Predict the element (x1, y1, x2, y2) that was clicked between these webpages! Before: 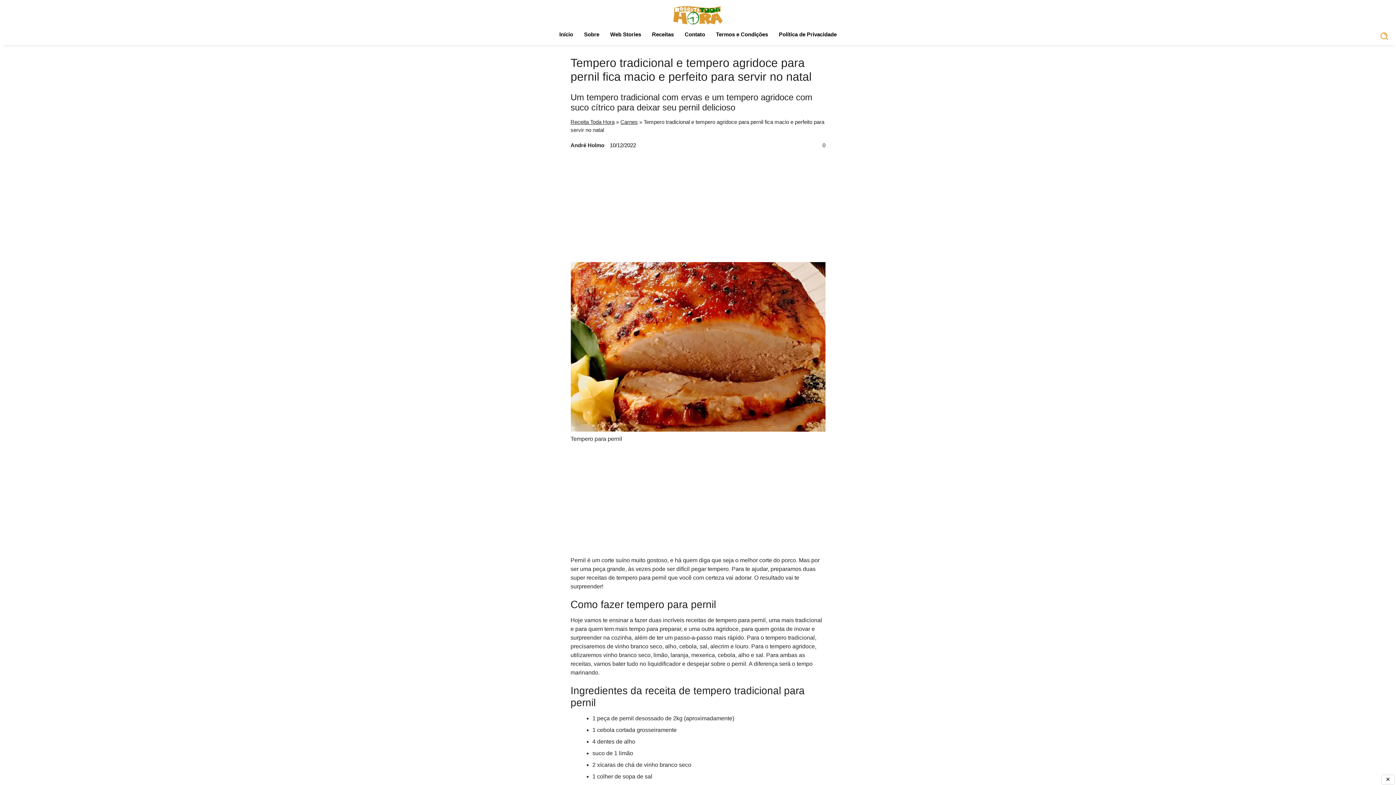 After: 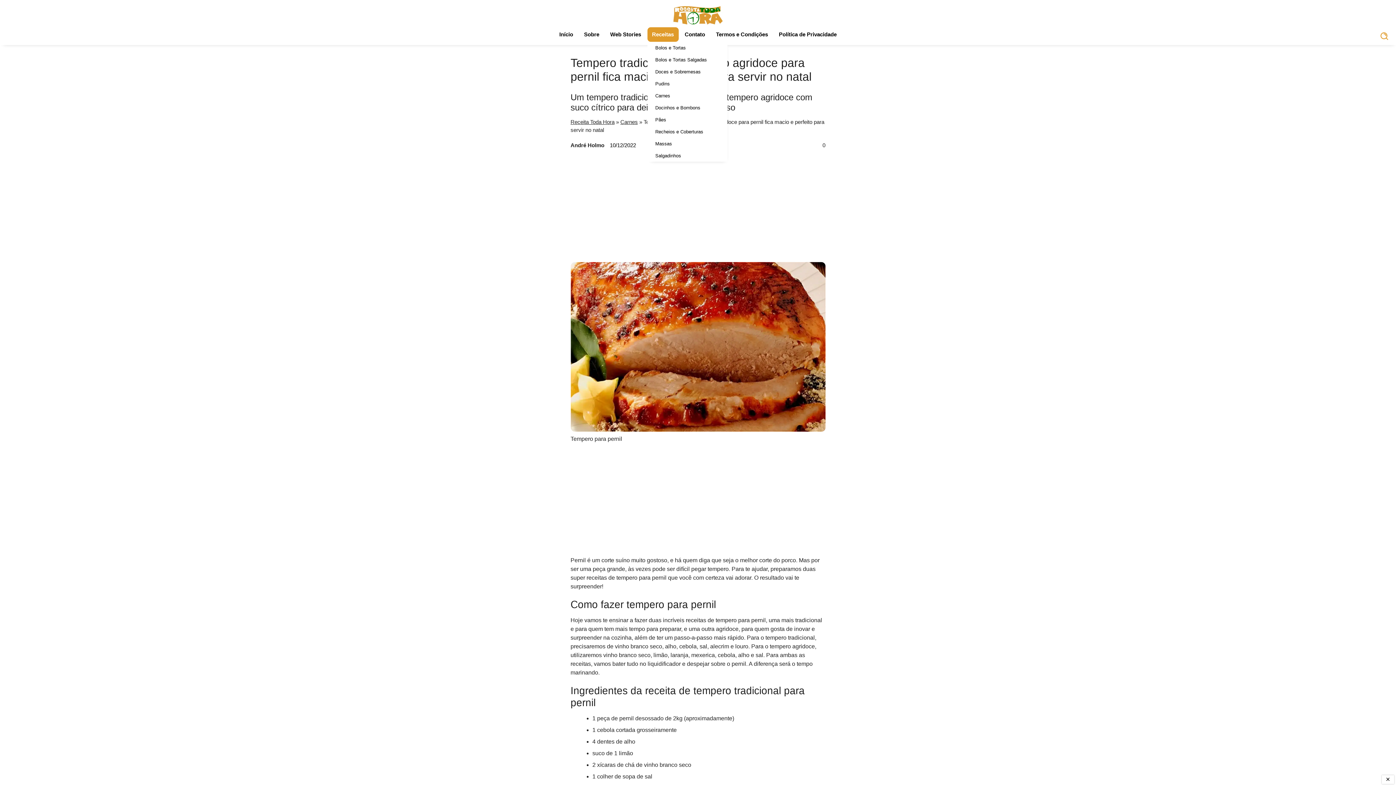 Action: bbox: (647, 27, 678, 41) label: Receitas